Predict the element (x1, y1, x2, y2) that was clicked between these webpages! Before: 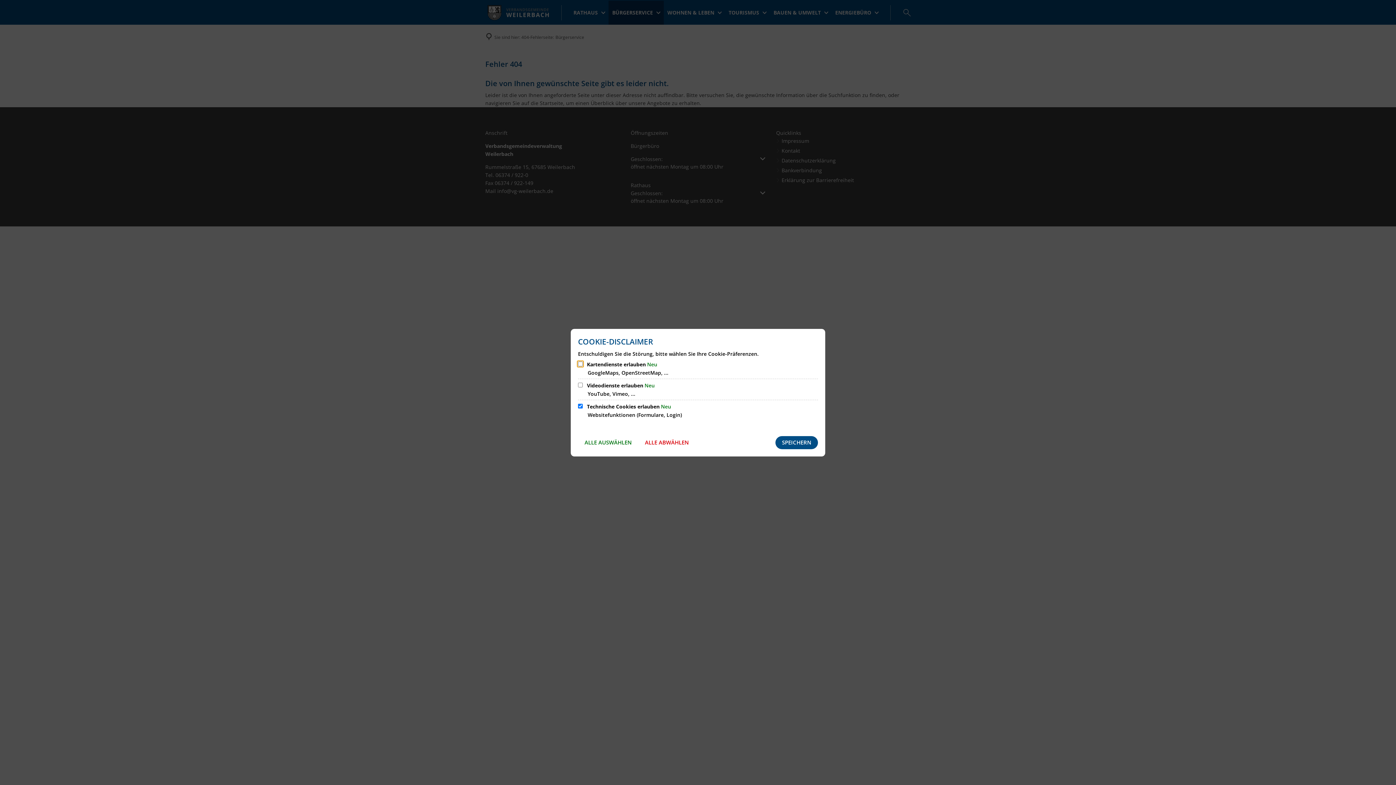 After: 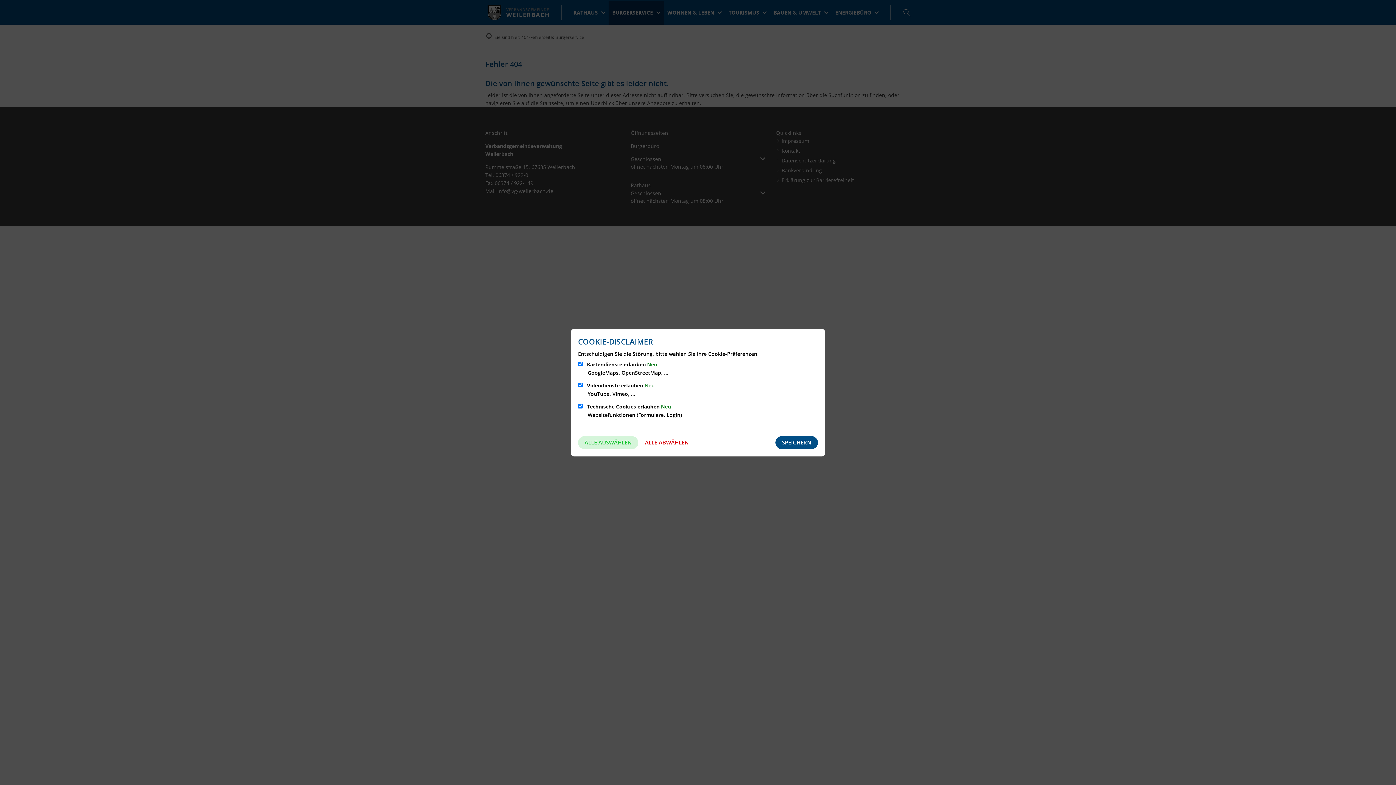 Action: bbox: (578, 436, 638, 449) label: ALLE AUSWÄHLEN